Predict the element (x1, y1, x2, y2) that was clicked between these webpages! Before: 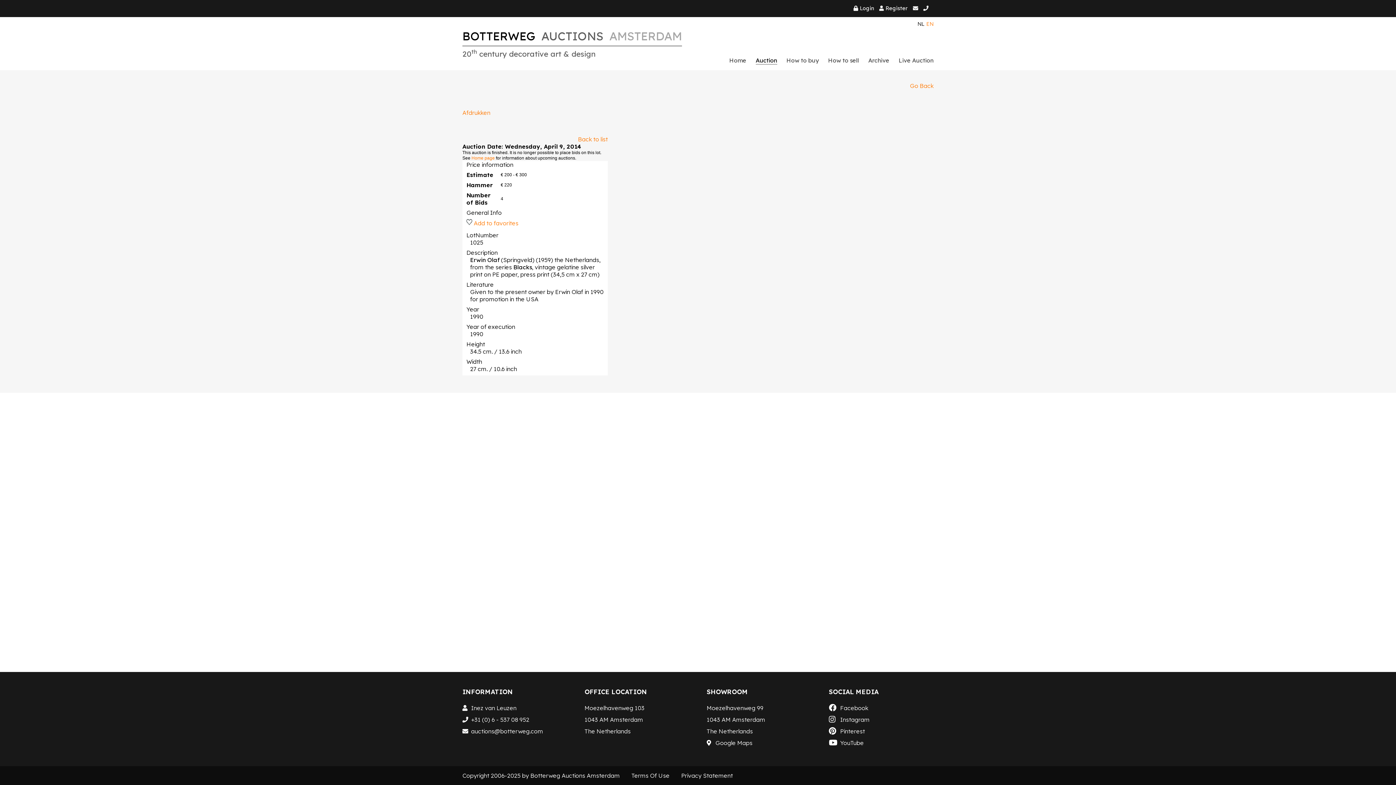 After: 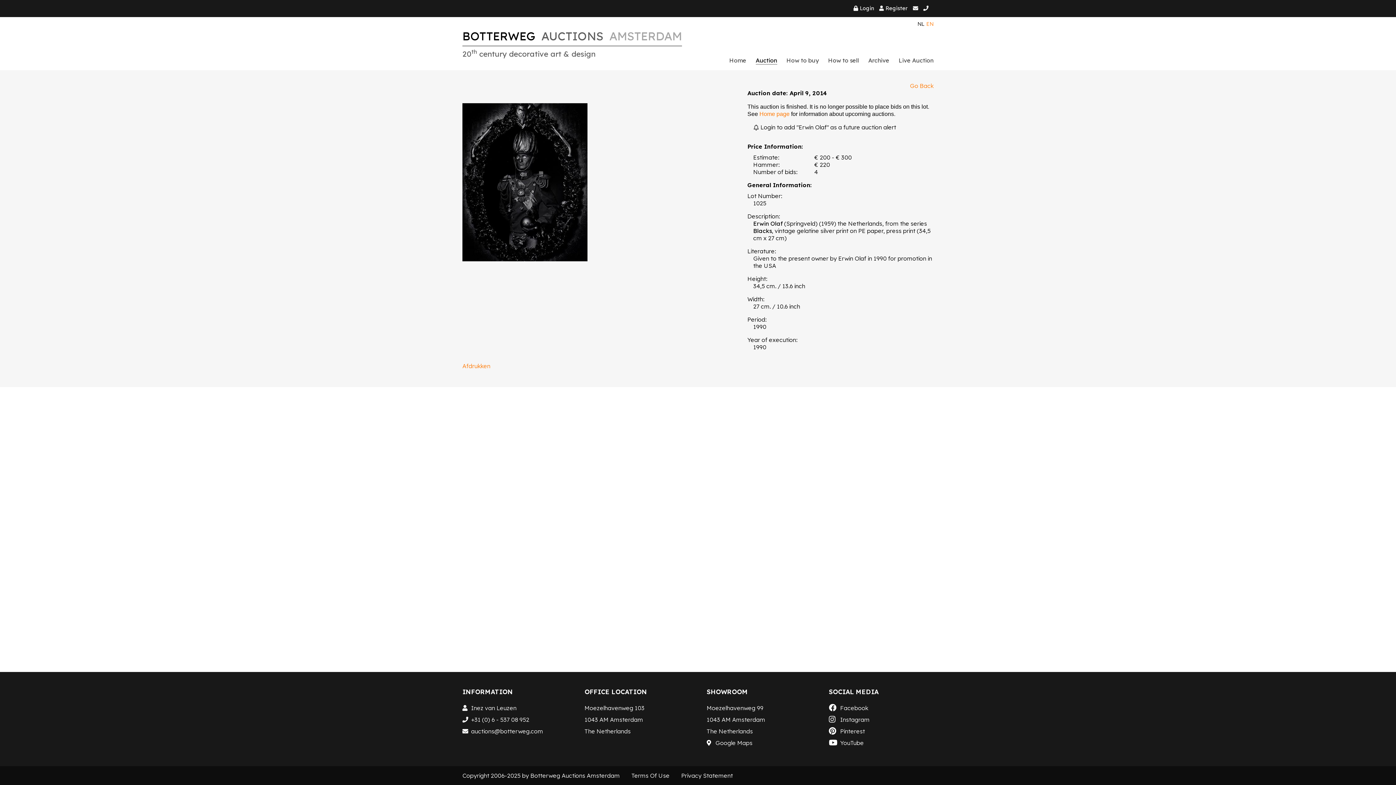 Action: bbox: (926, 20, 933, 27) label: EN